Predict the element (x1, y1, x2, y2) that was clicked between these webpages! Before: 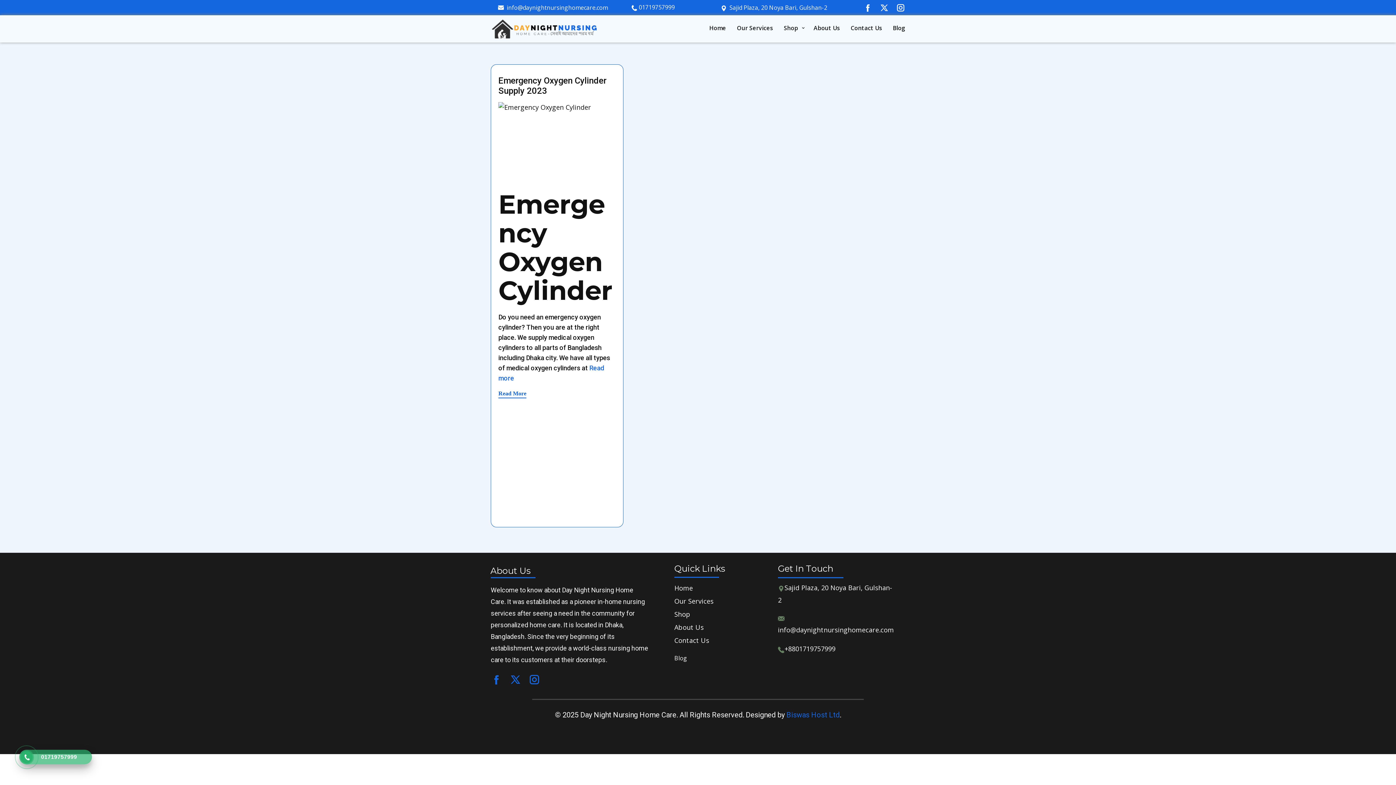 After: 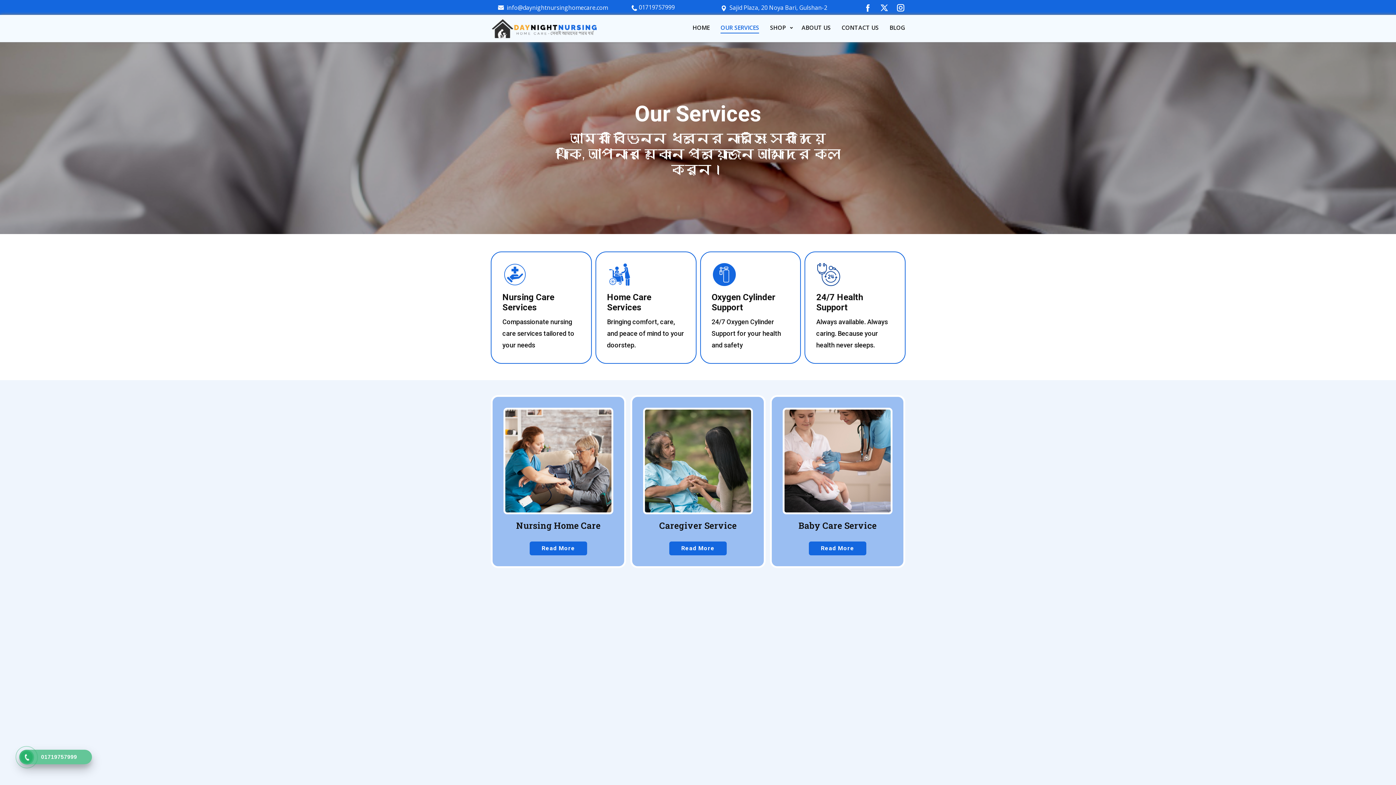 Action: label: 
Our Services bbox: (674, 597, 713, 606)